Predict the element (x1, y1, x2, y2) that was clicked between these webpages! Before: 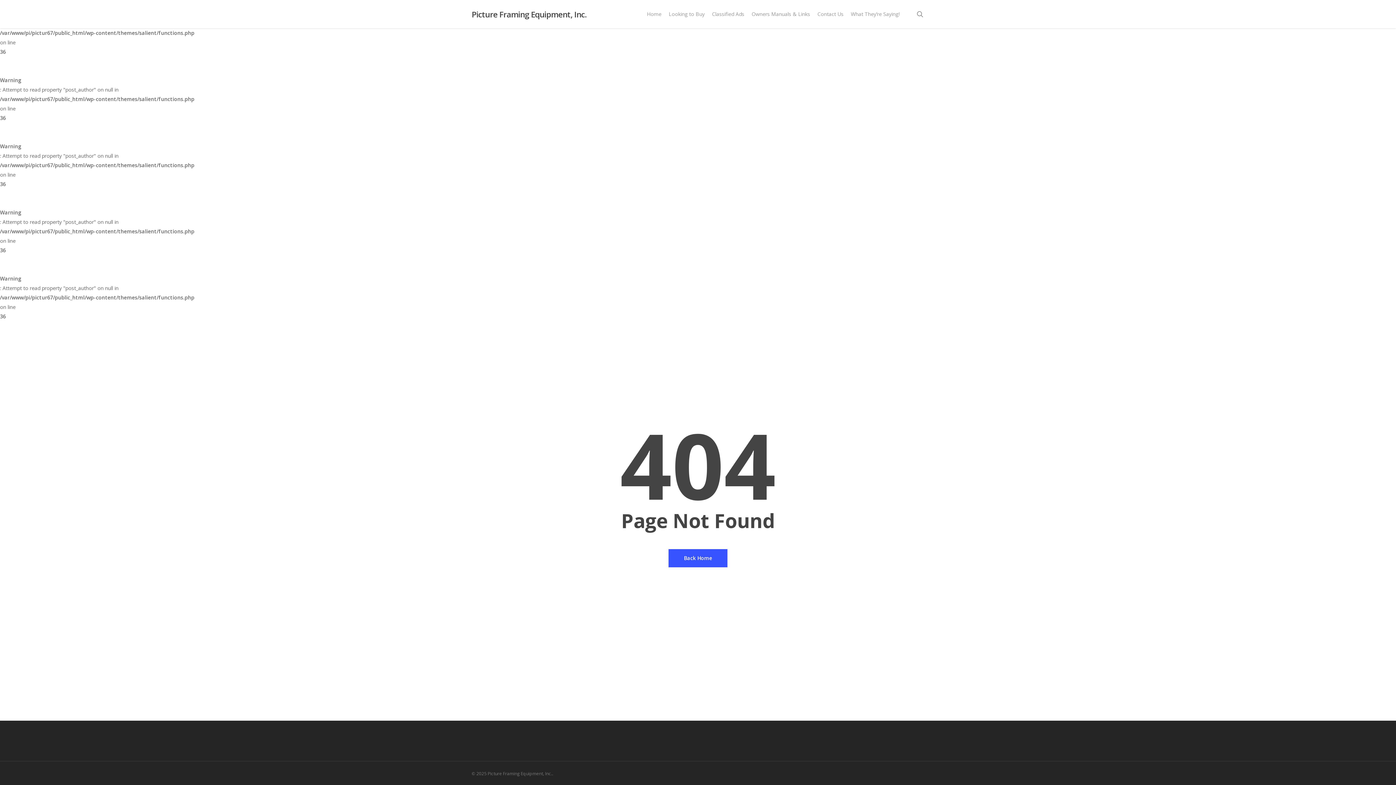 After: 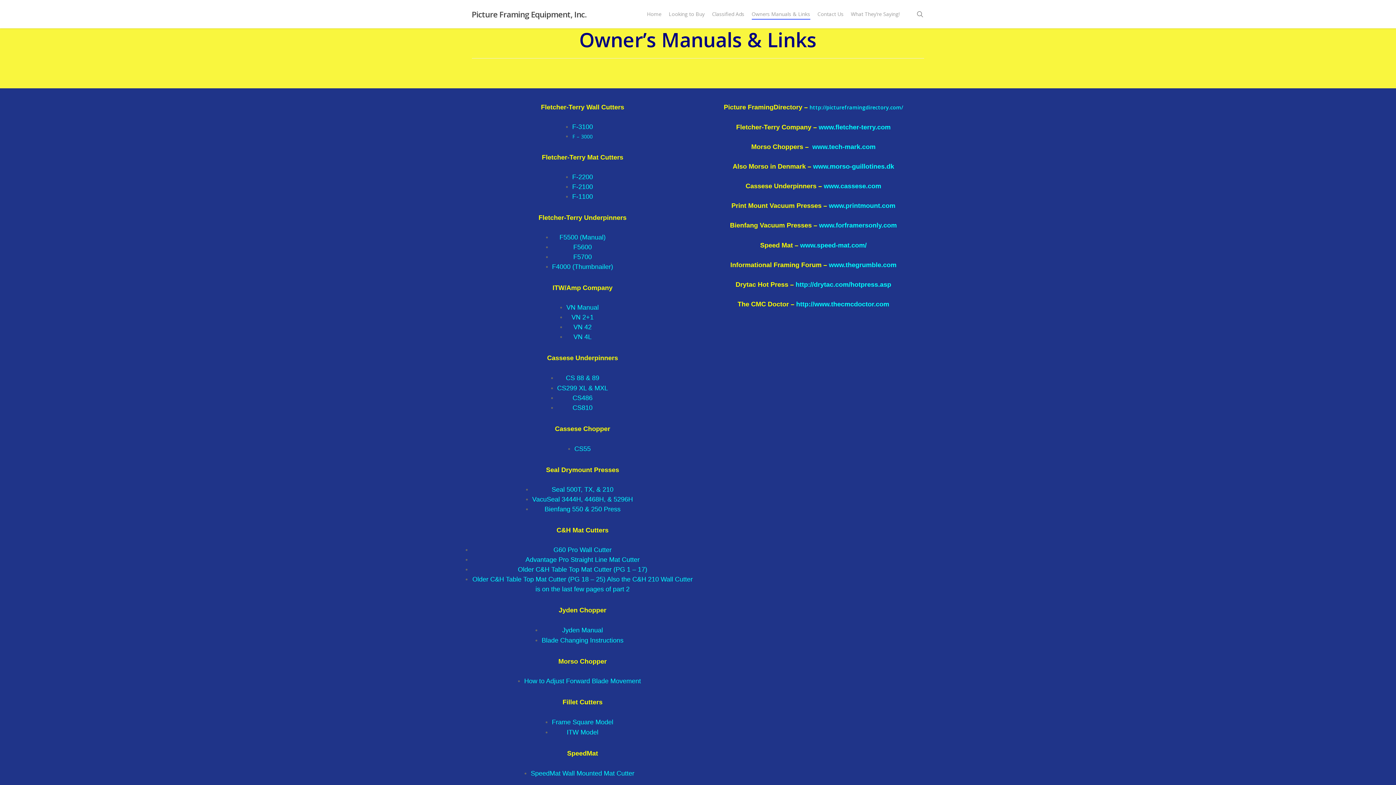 Action: label: Owners Manuals & Links bbox: (751, 10, 810, 17)